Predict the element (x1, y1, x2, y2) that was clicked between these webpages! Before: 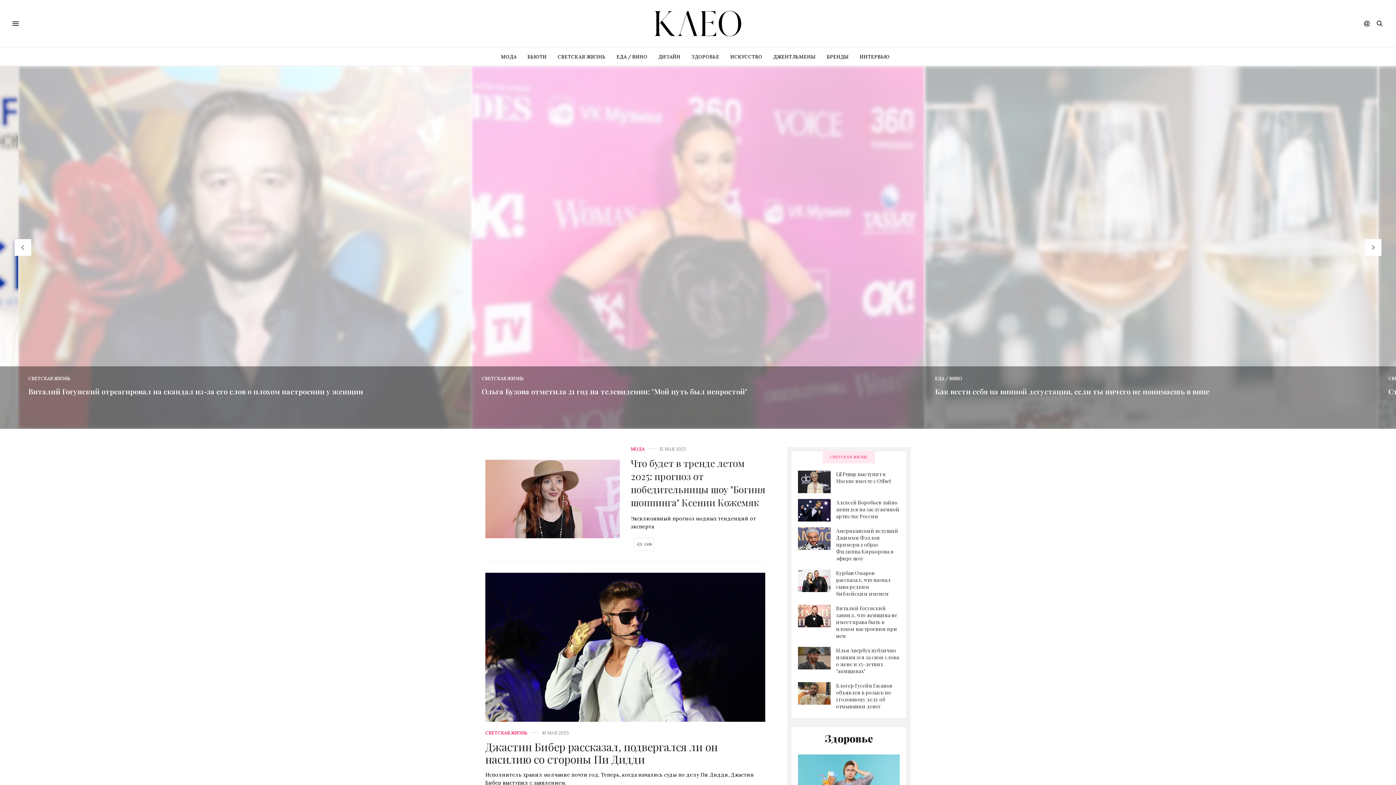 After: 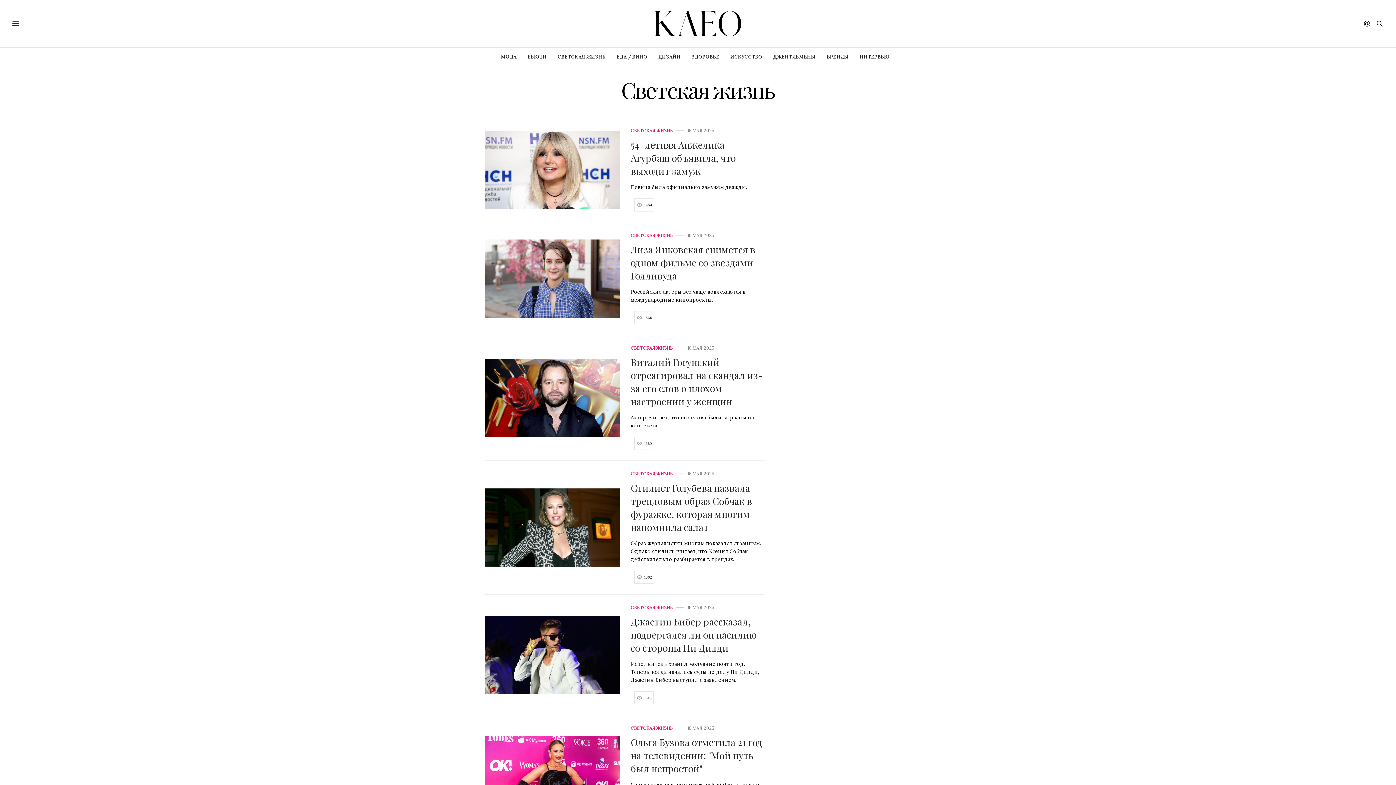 Action: label: showbiz bbox: (485, 731, 527, 735)